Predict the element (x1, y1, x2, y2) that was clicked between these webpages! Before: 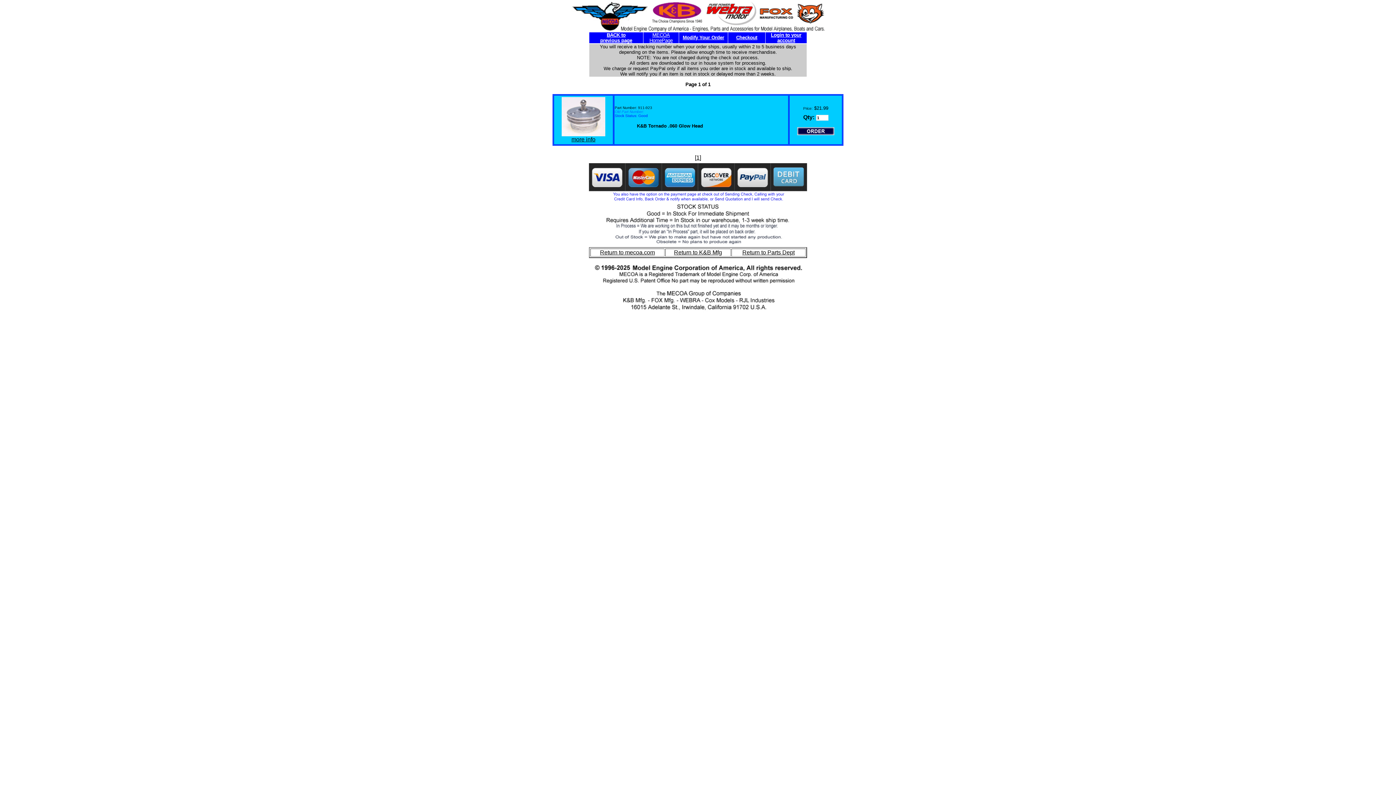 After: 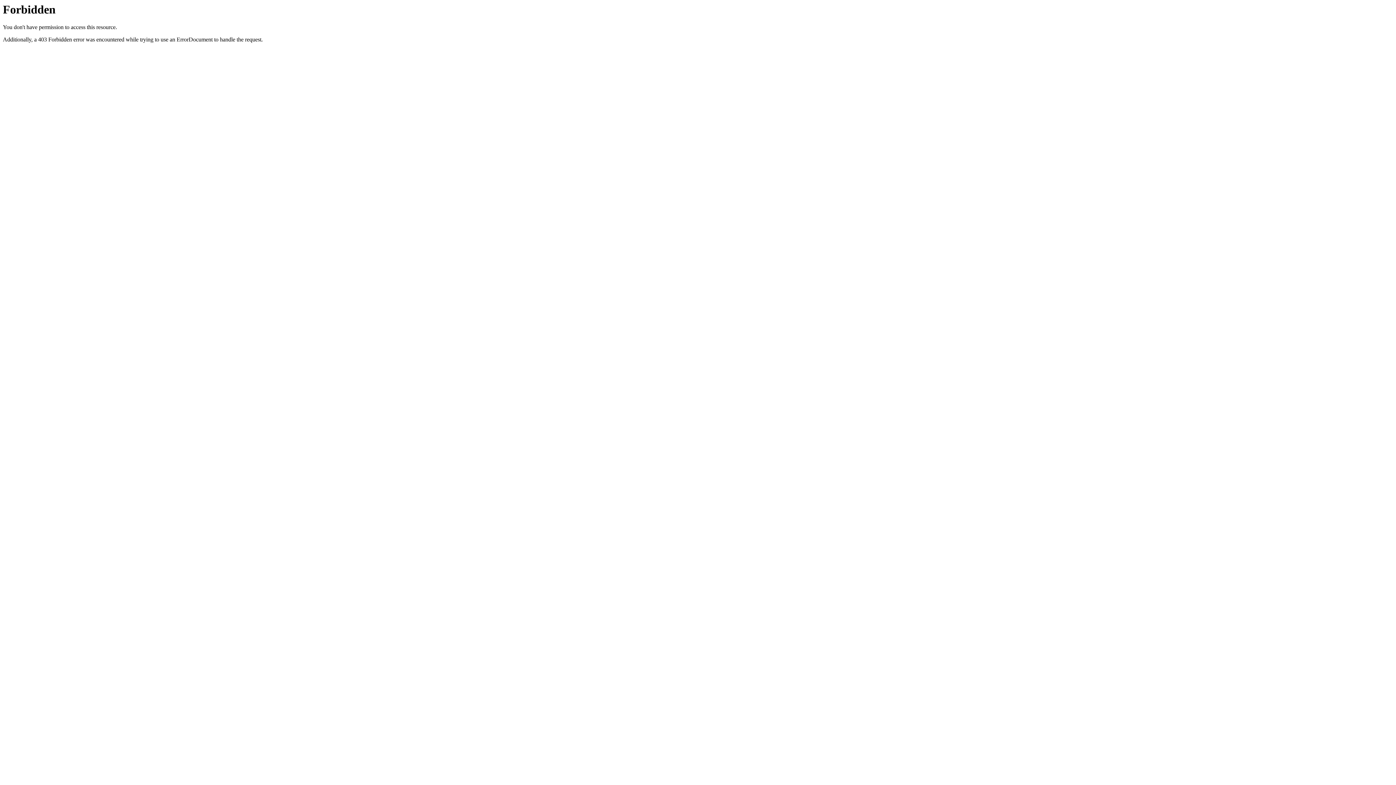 Action: bbox: (600, 249, 655, 255) label: Return to mecoa.com